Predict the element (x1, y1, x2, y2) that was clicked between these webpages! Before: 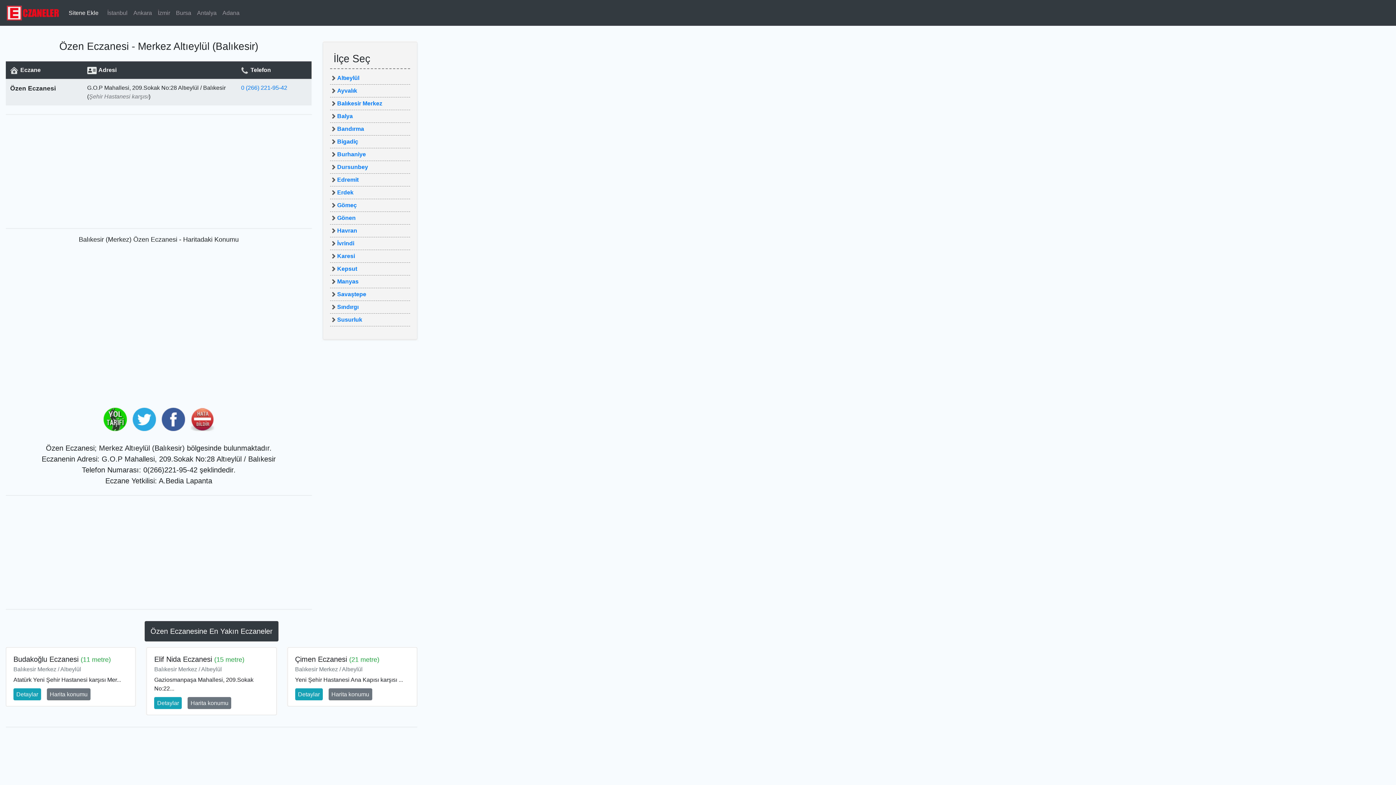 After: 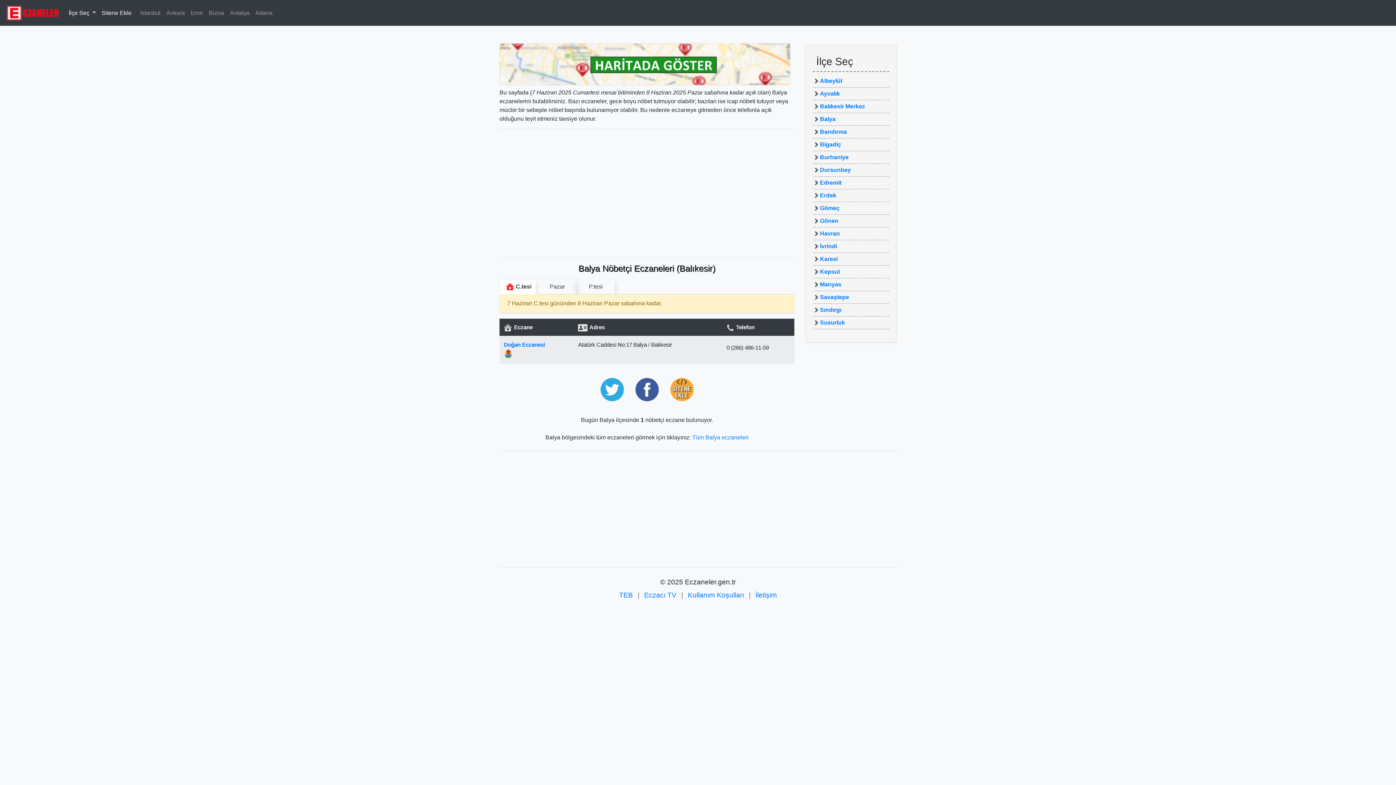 Action: label: Balya bbox: (331, 113, 352, 119)